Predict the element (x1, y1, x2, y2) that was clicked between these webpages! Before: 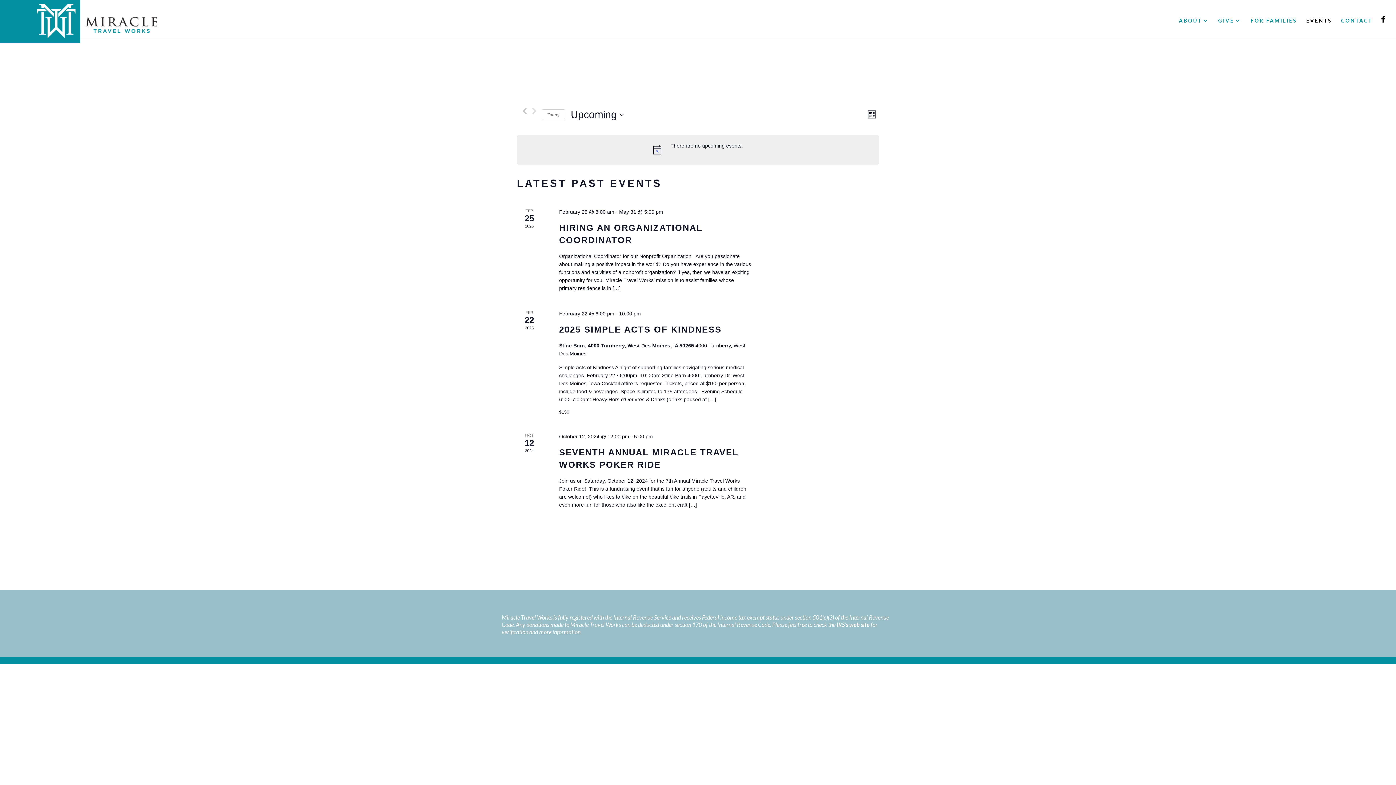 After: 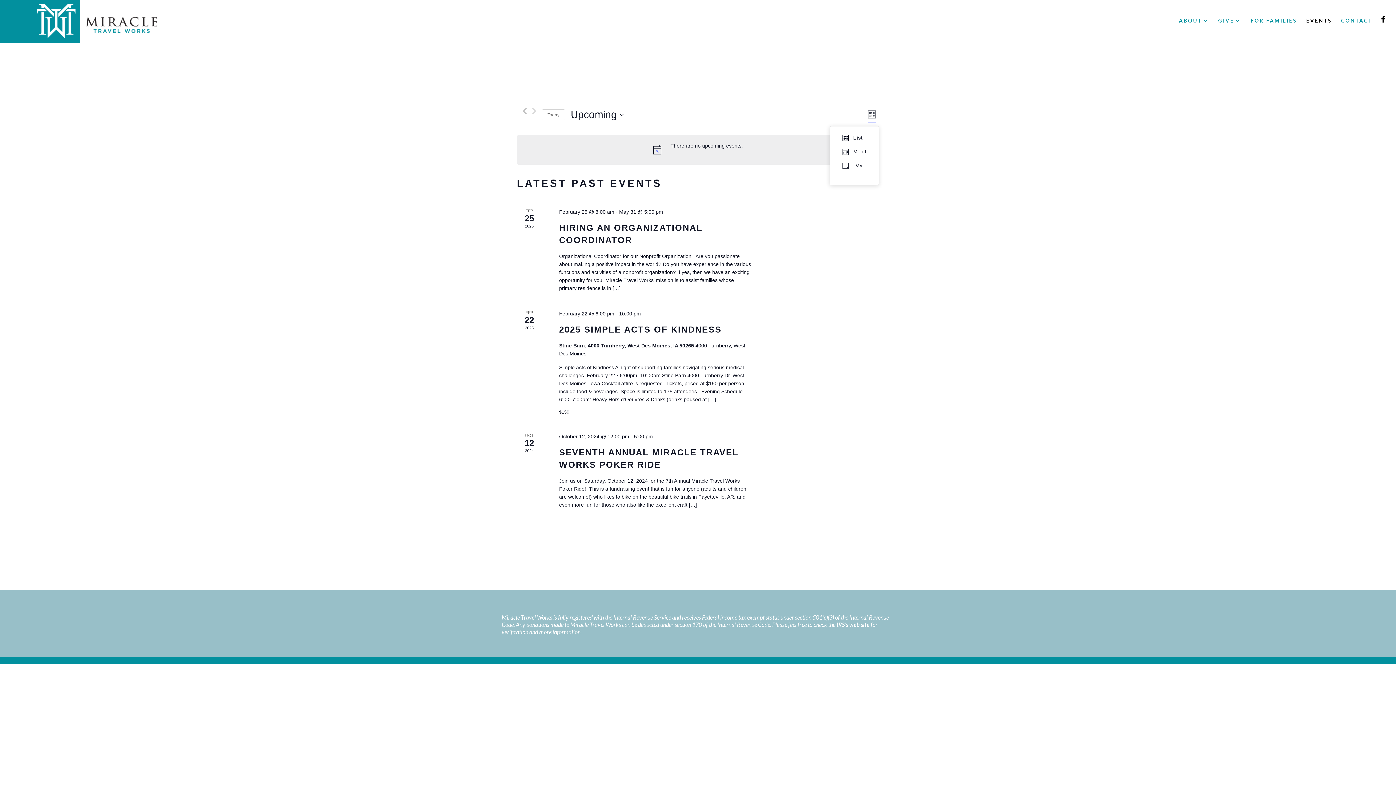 Action: label: List bbox: (865, 107, 879, 121)